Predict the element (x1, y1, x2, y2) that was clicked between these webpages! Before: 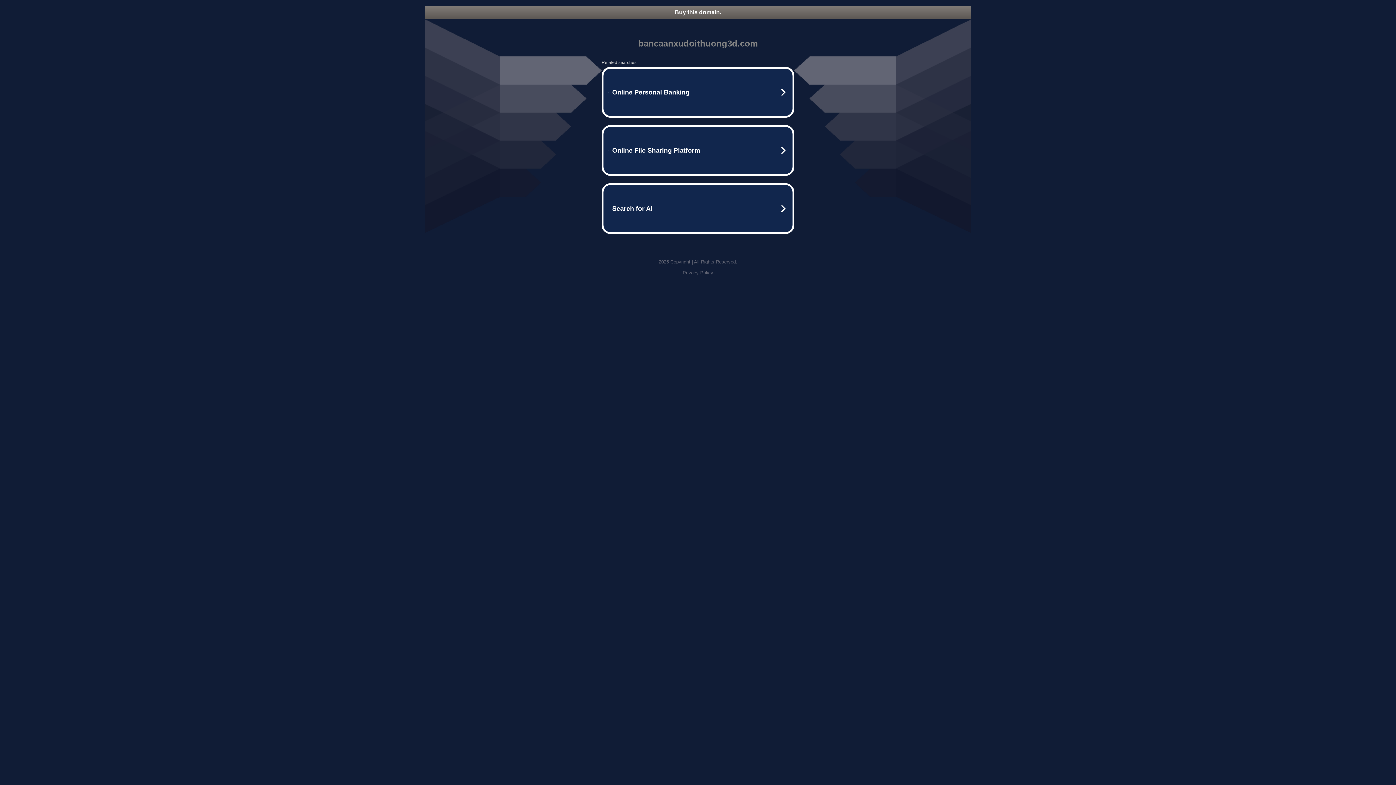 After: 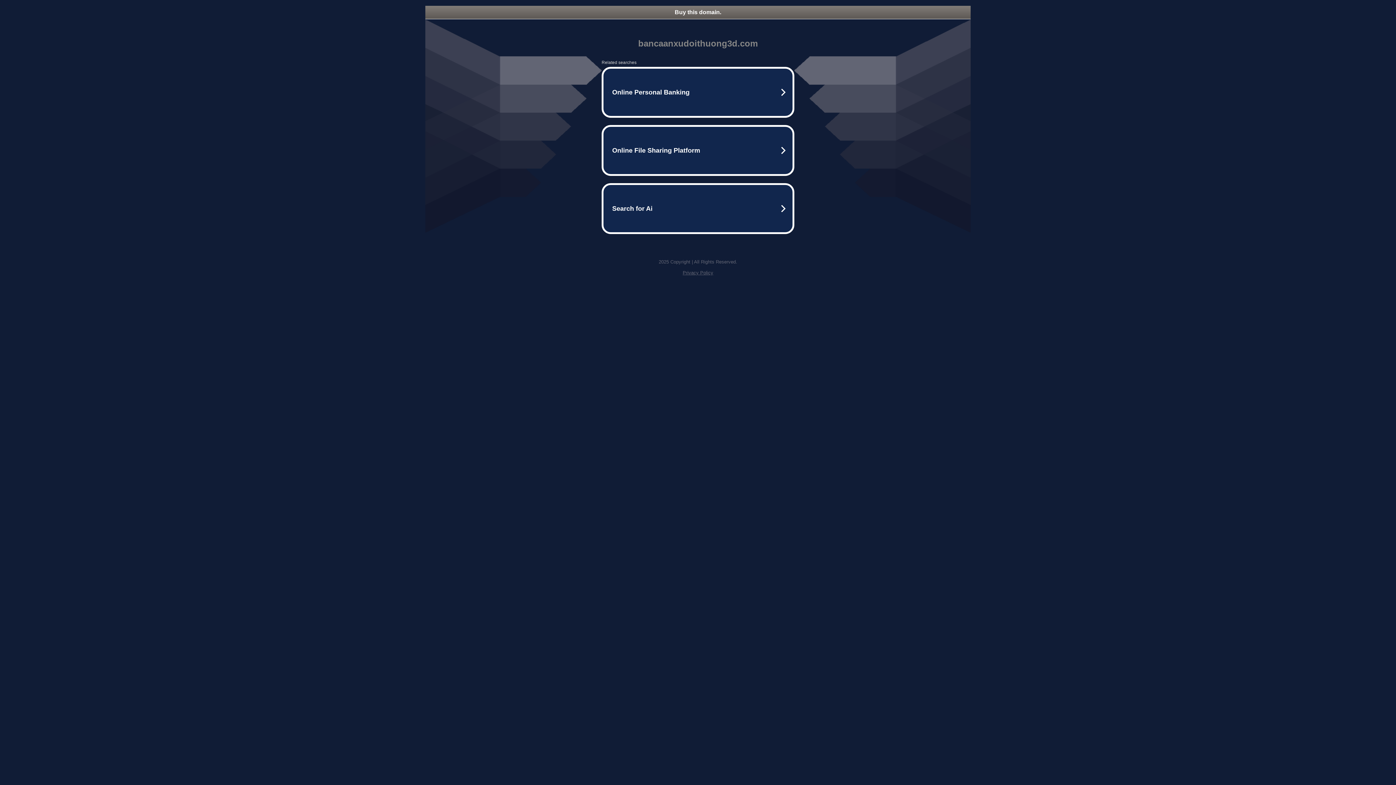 Action: label: Buy this domain. bbox: (425, 5, 970, 18)